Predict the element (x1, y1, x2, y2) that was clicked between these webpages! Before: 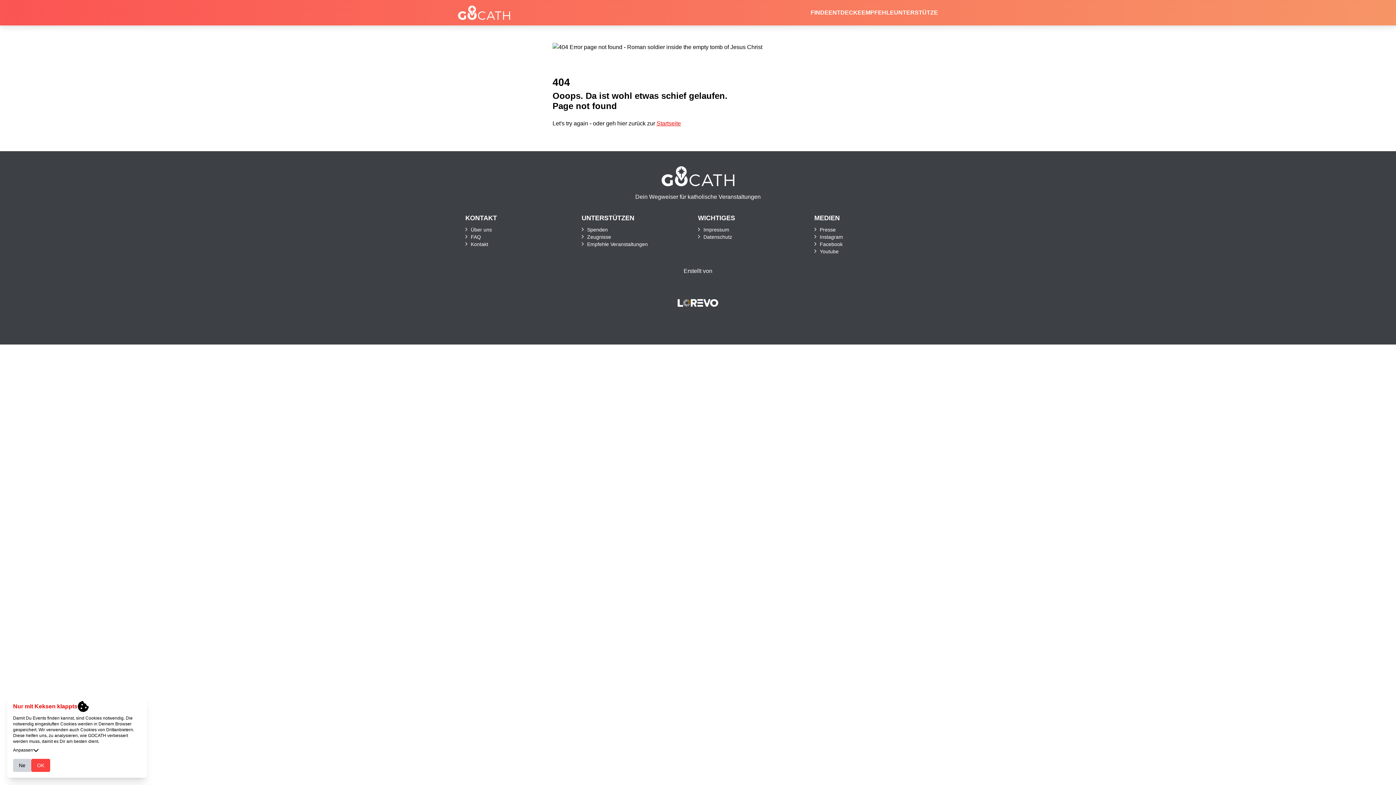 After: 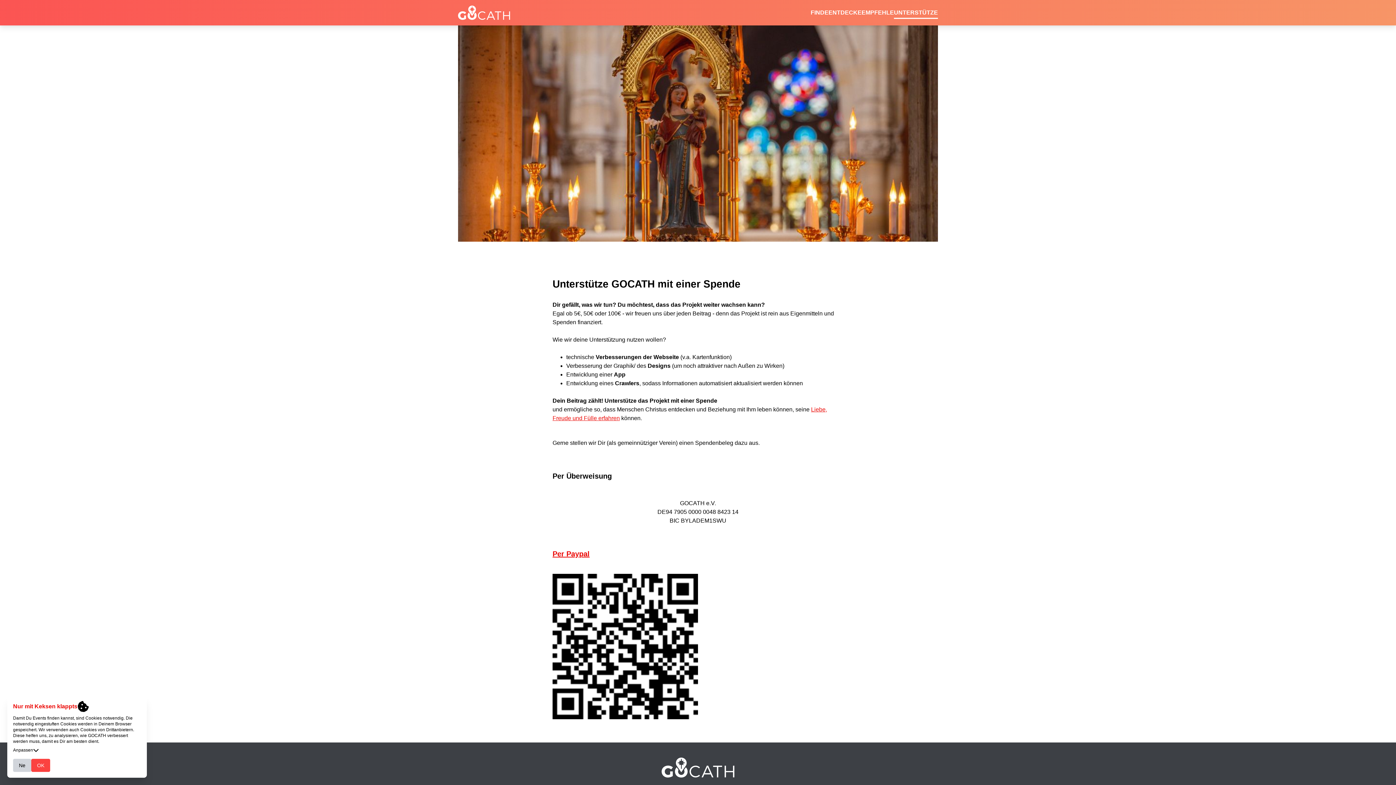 Action: label: Spenden bbox: (587, 226, 698, 233)